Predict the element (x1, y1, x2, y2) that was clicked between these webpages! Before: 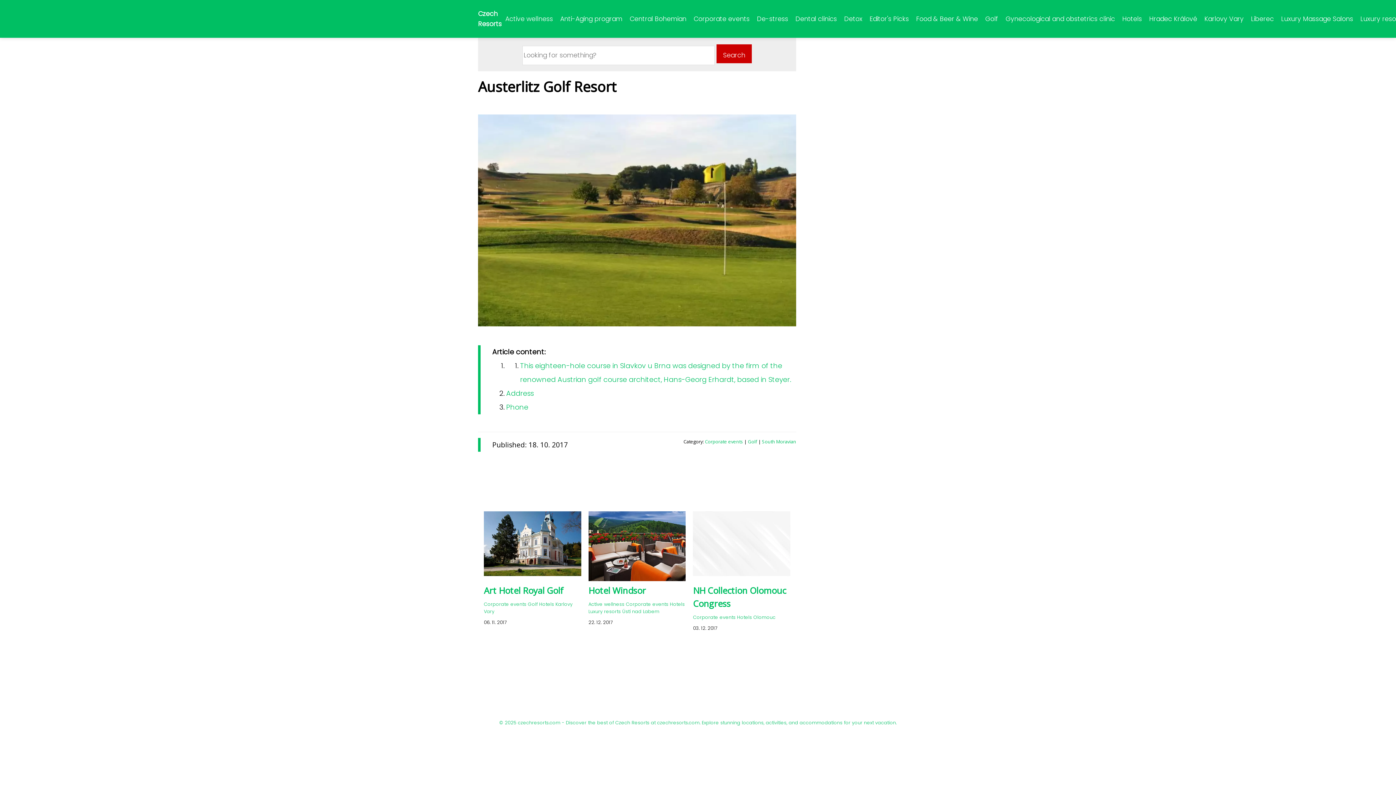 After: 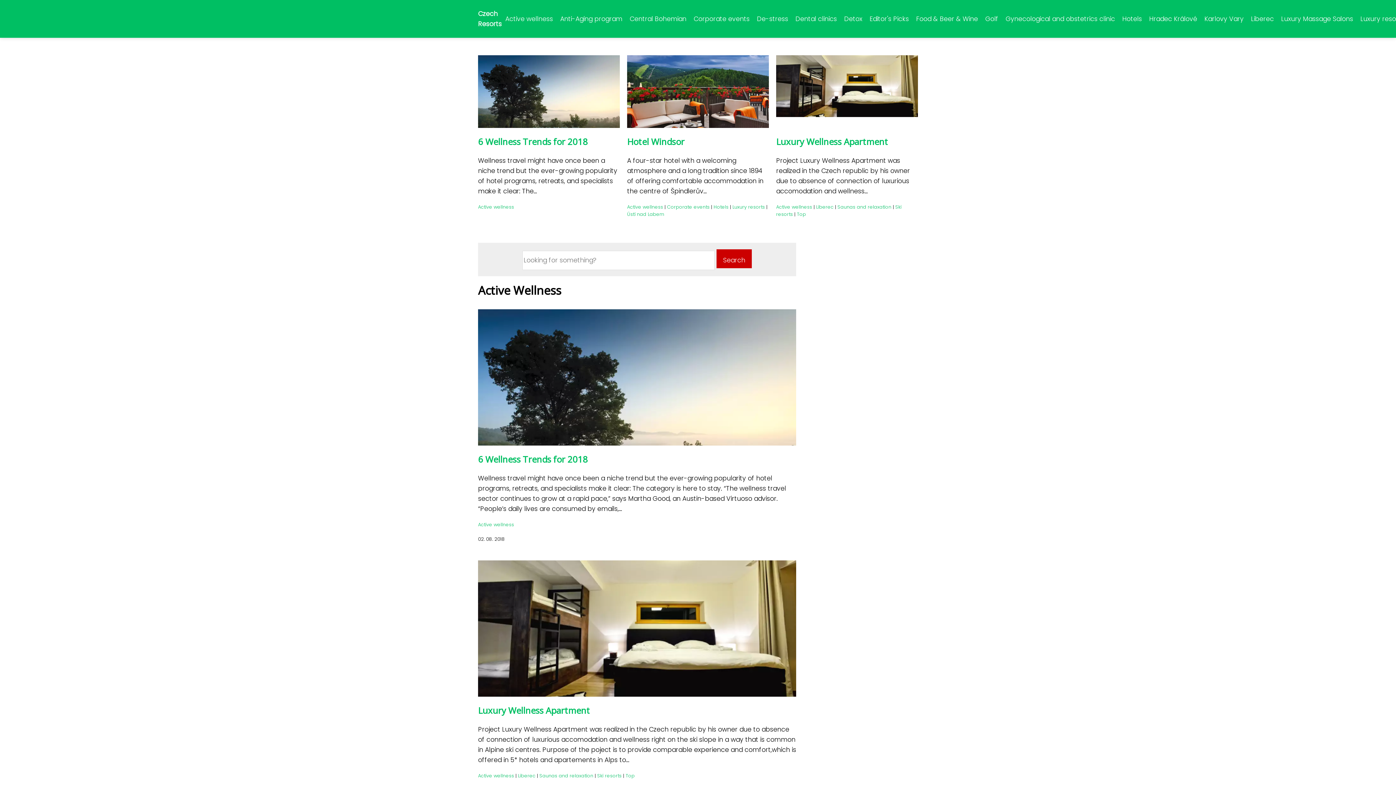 Action: label: Active wellness bbox: (501, 12, 556, 25)